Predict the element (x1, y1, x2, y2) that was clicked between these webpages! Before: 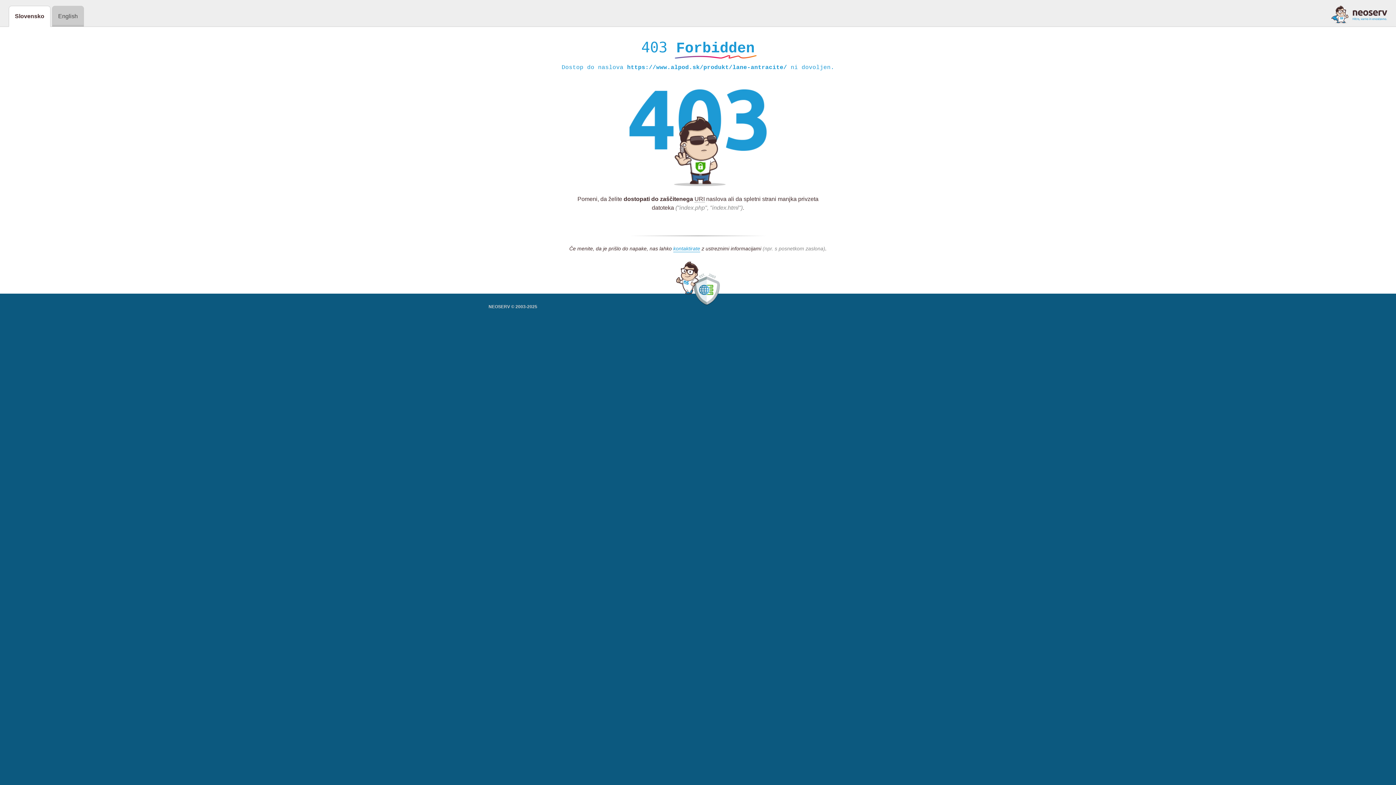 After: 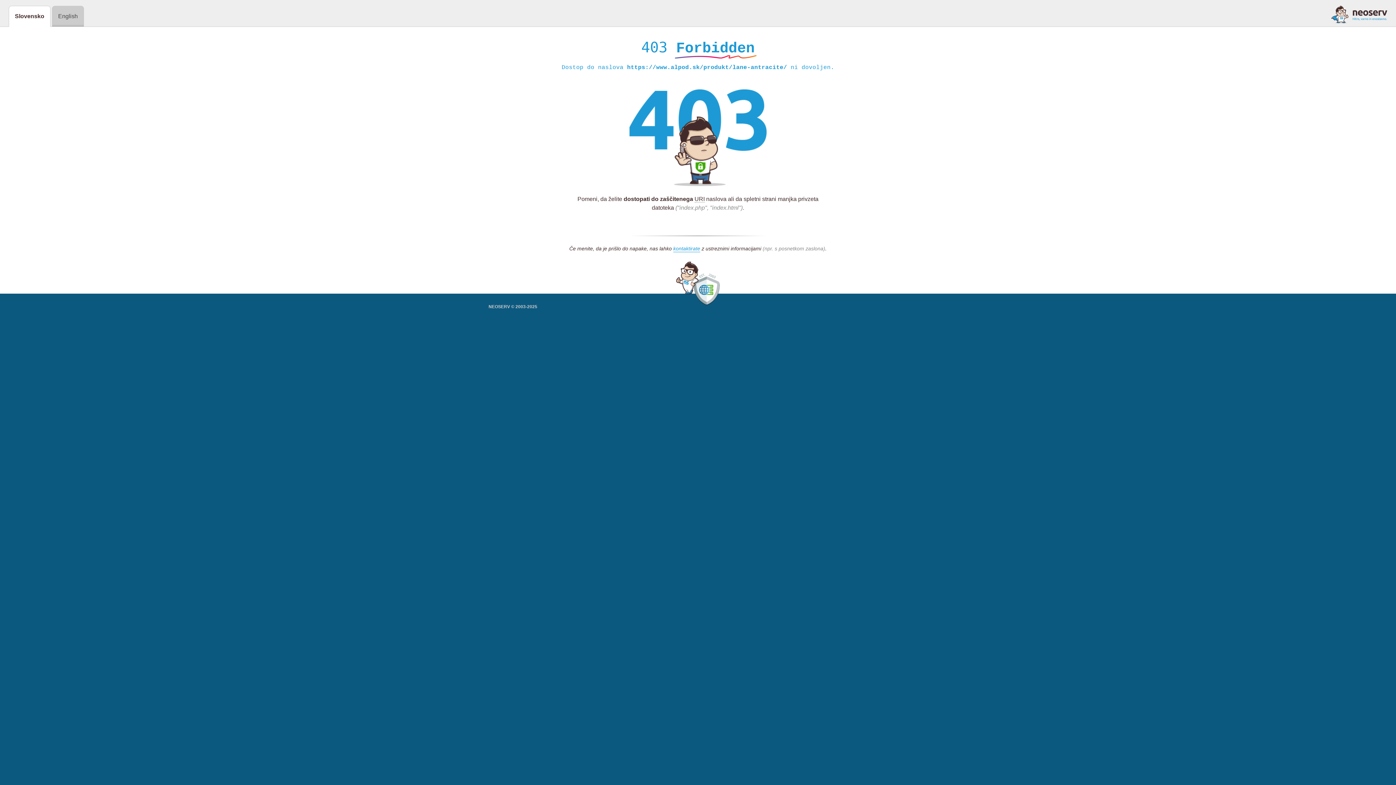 Action: bbox: (1331, 5, 1387, 23)